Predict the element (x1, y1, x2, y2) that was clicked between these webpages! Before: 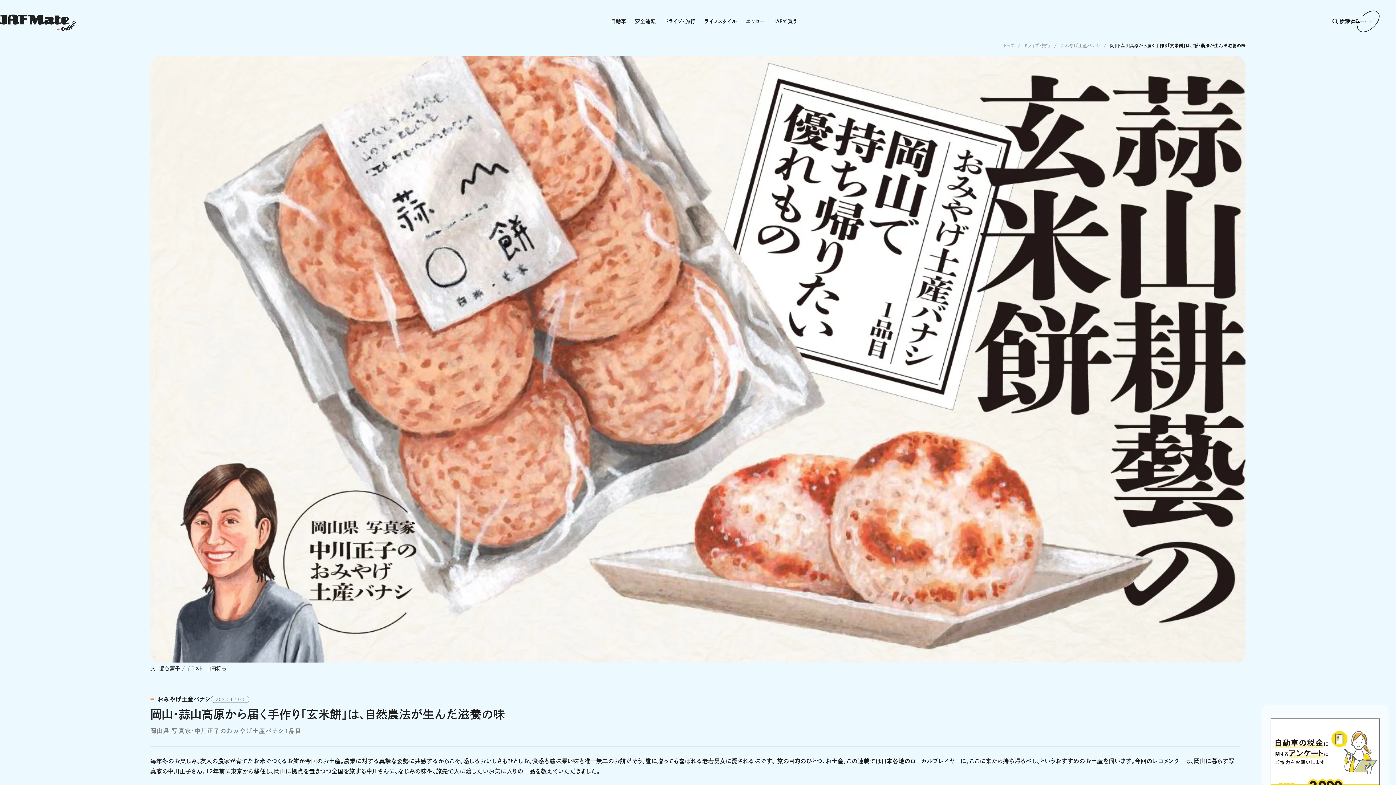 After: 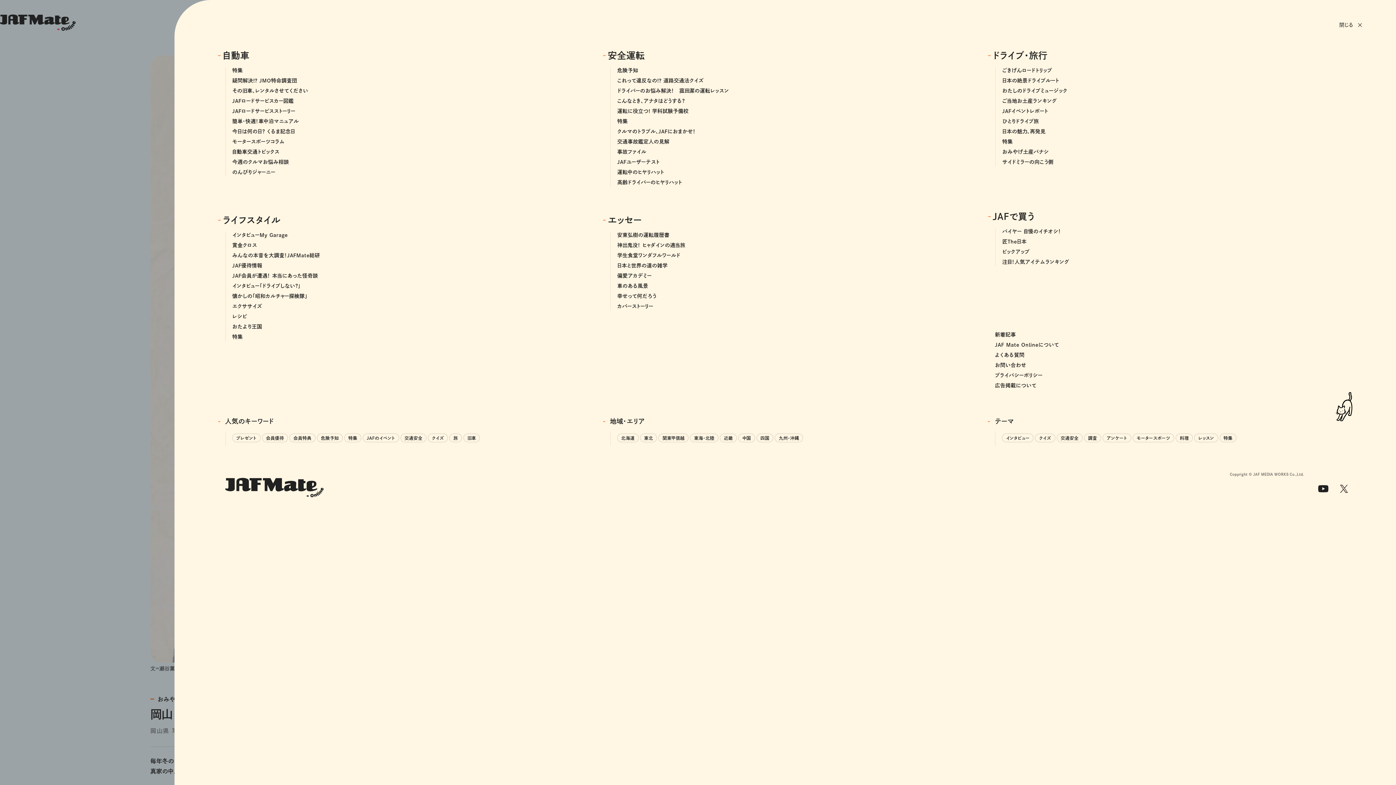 Action: bbox: (1346, 0, 1380, 42) label: メニュー